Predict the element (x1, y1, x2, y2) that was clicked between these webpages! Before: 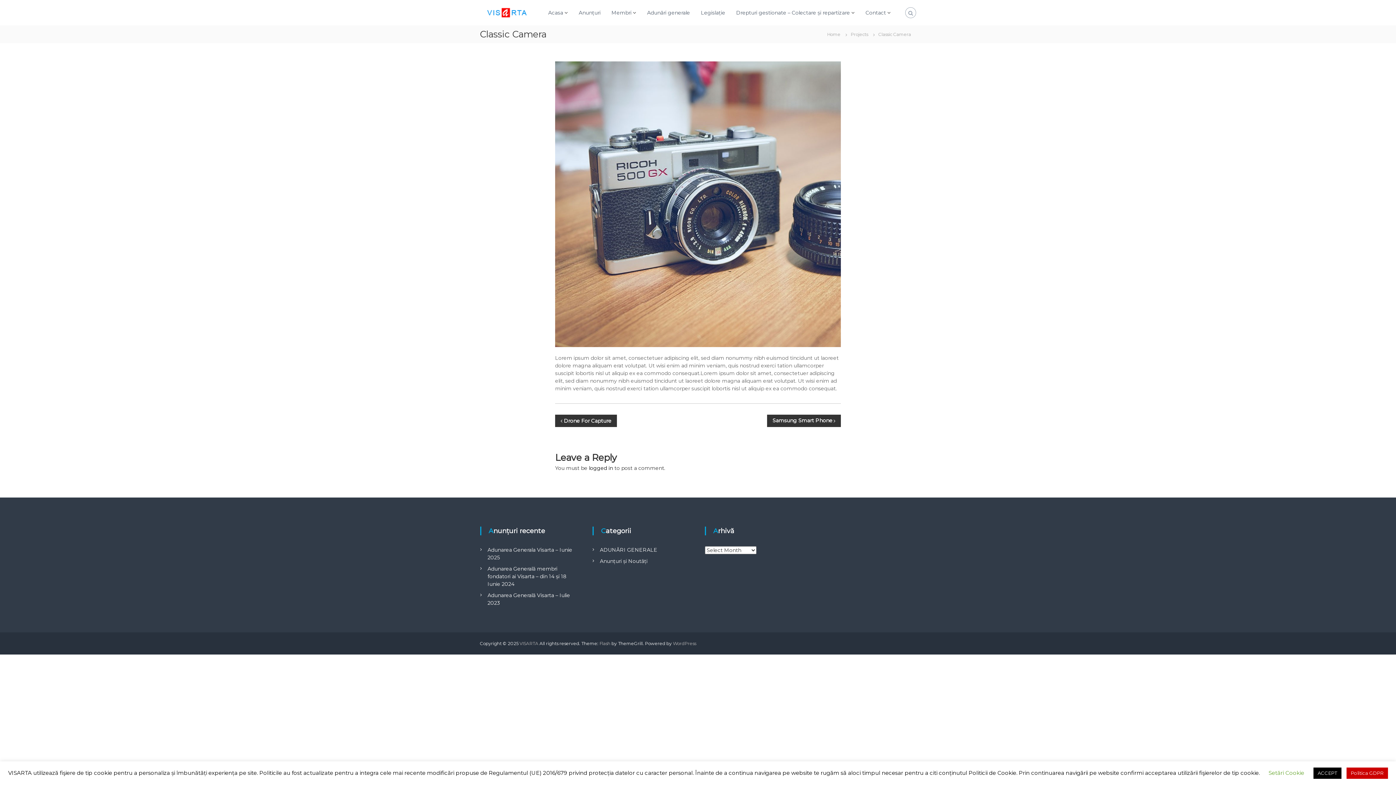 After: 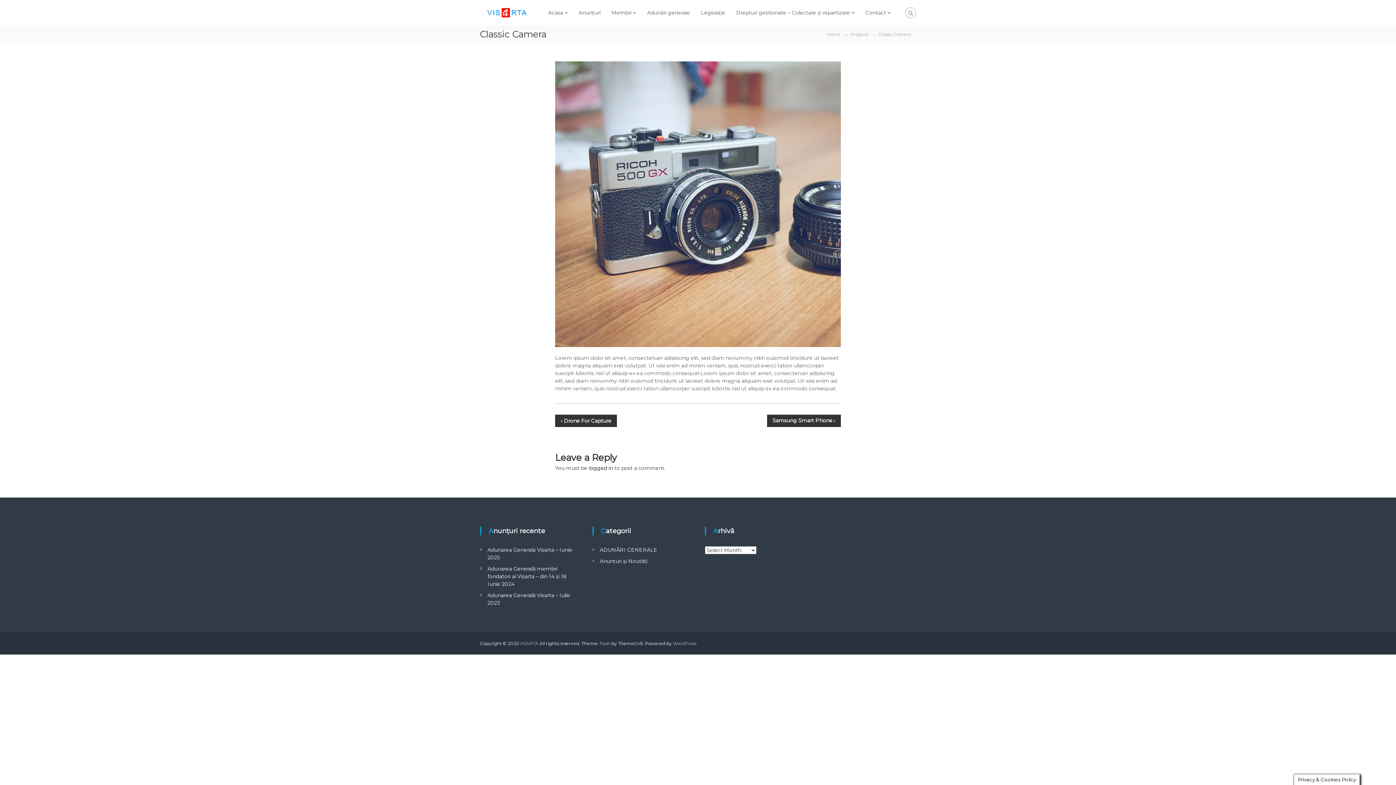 Action: bbox: (1313, 768, 1341, 779) label: ACCEPT